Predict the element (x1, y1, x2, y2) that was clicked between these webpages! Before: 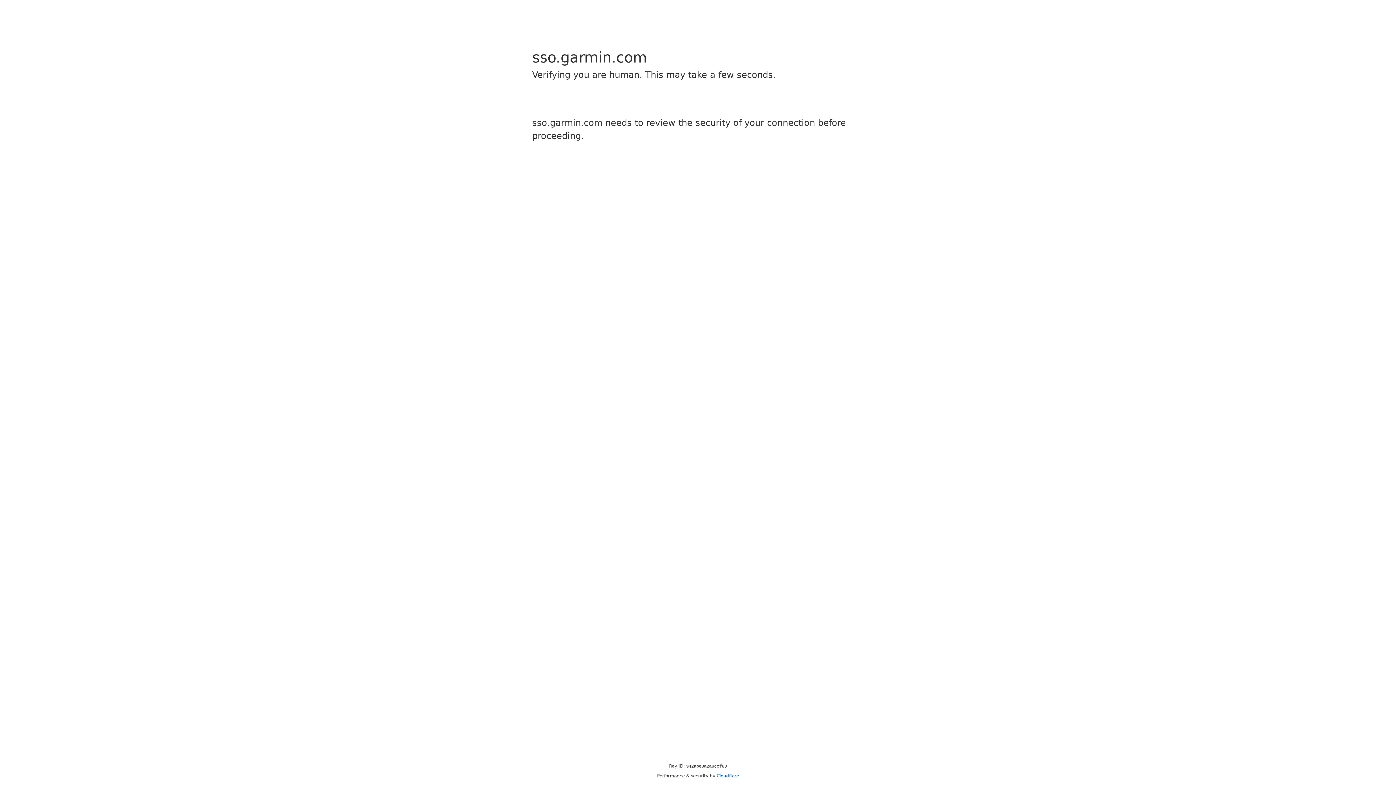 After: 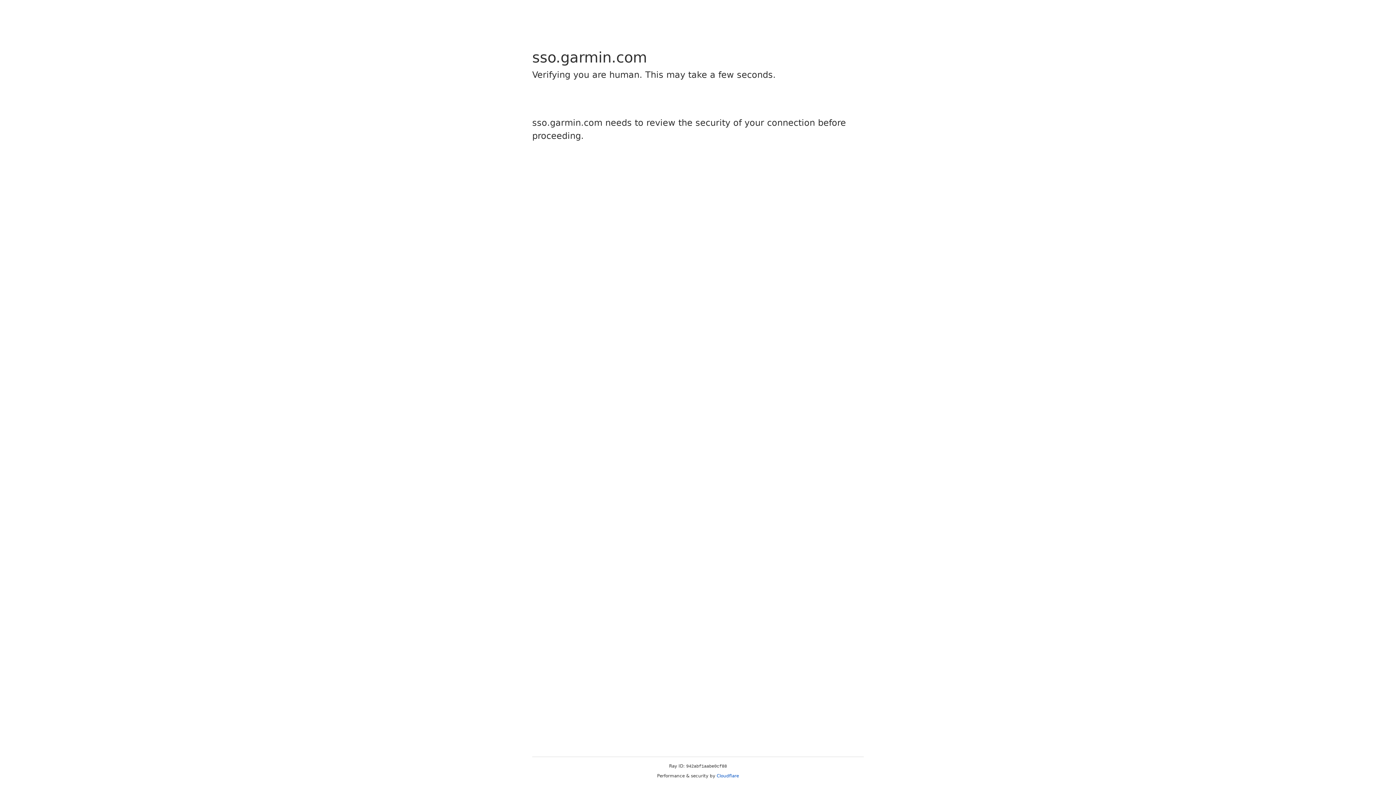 Action: bbox: (716, 773, 739, 778) label: Cloudflare